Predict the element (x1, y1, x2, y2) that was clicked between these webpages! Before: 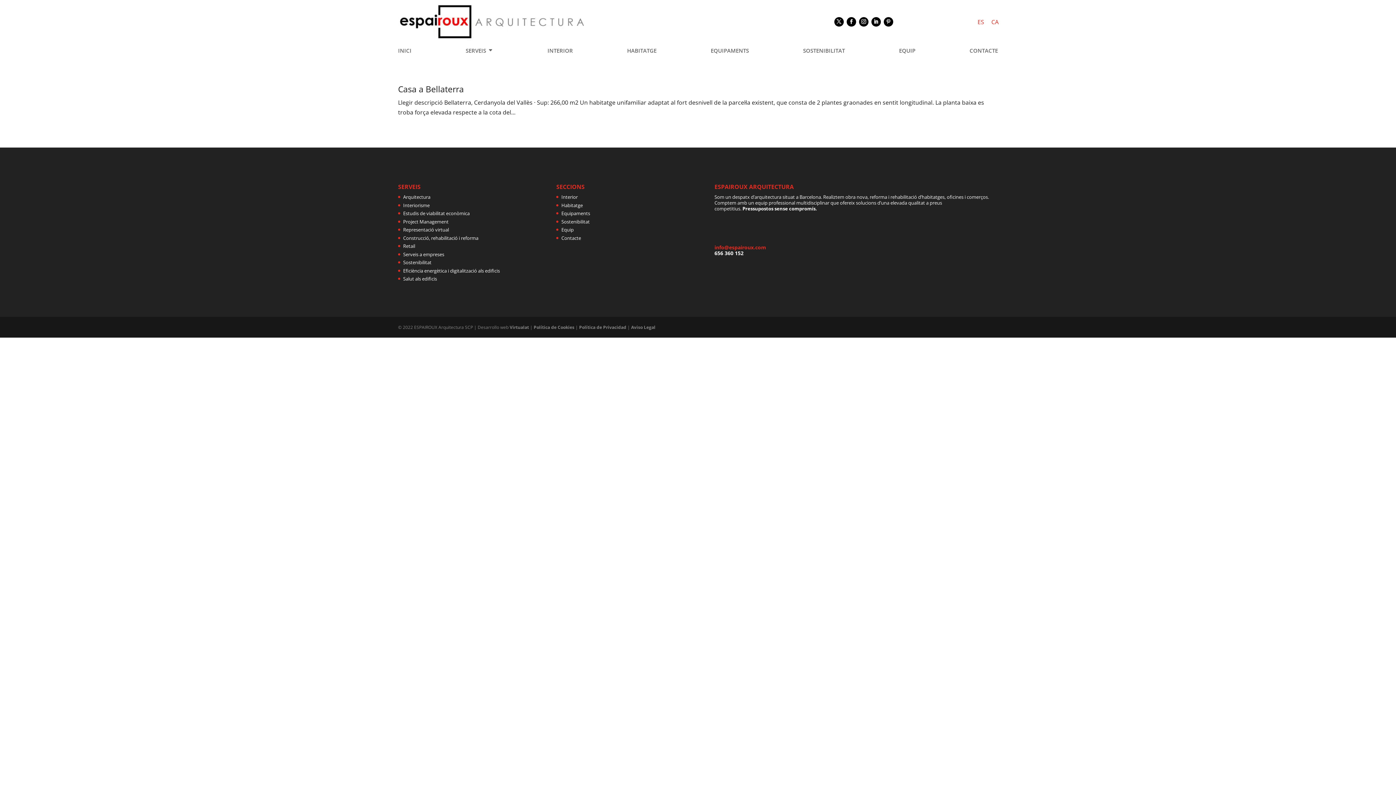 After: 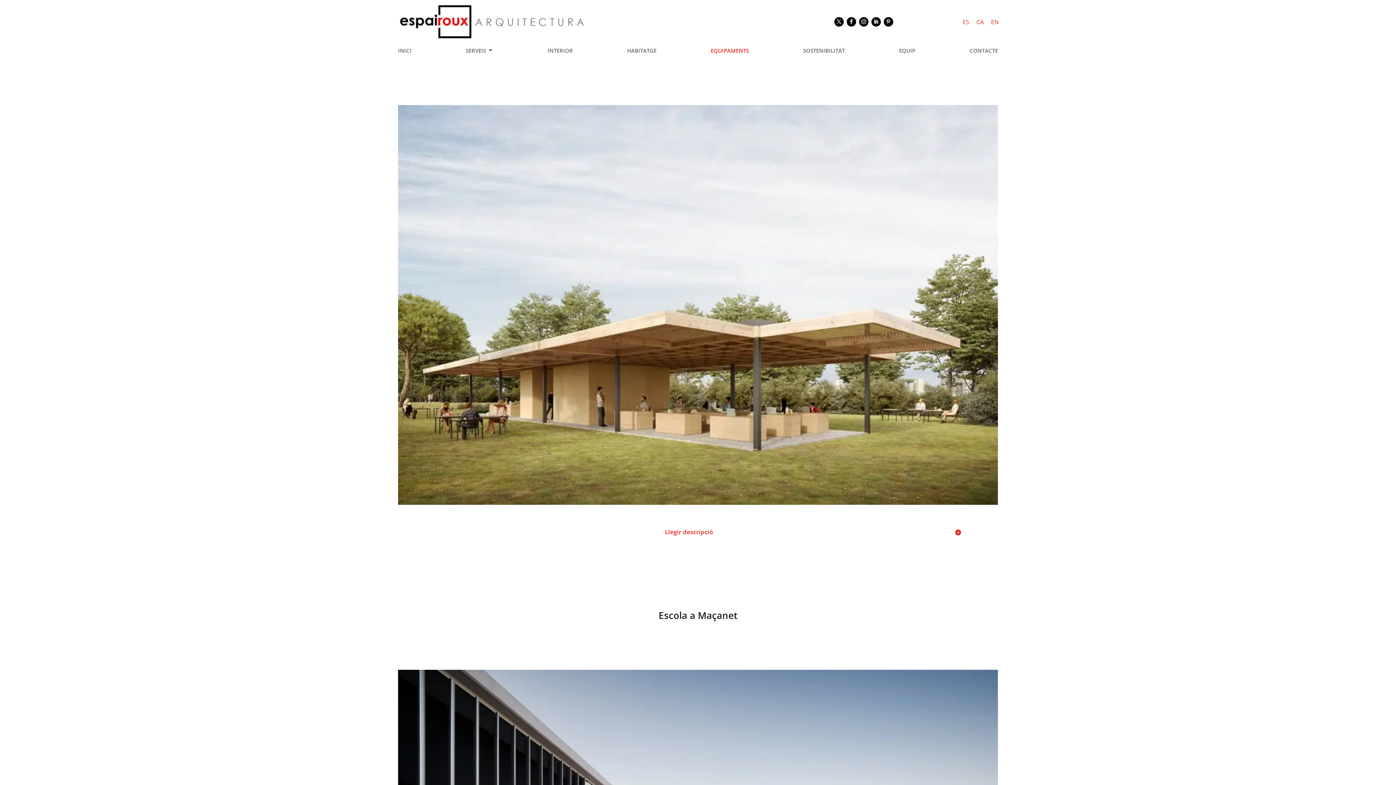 Action: label: Equipaments bbox: (561, 210, 590, 216)